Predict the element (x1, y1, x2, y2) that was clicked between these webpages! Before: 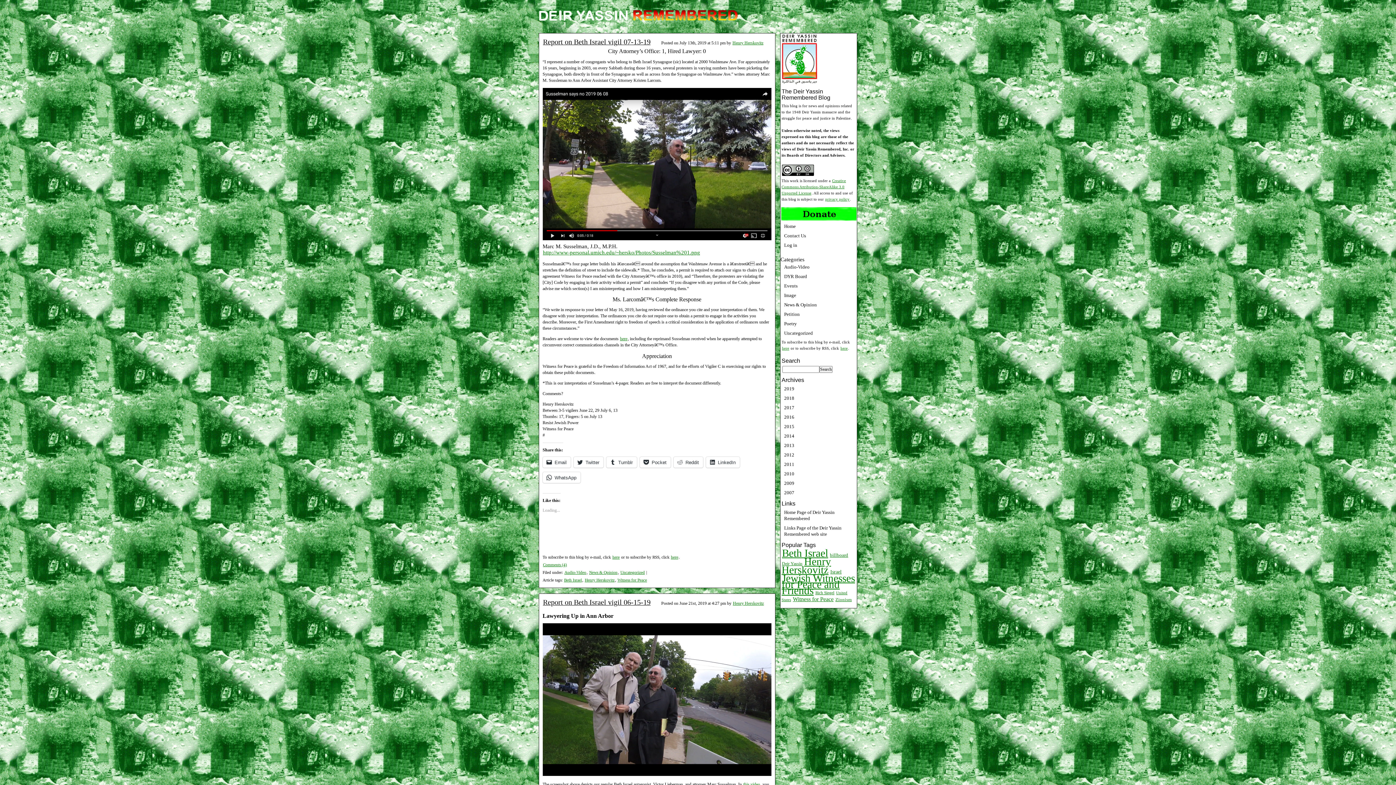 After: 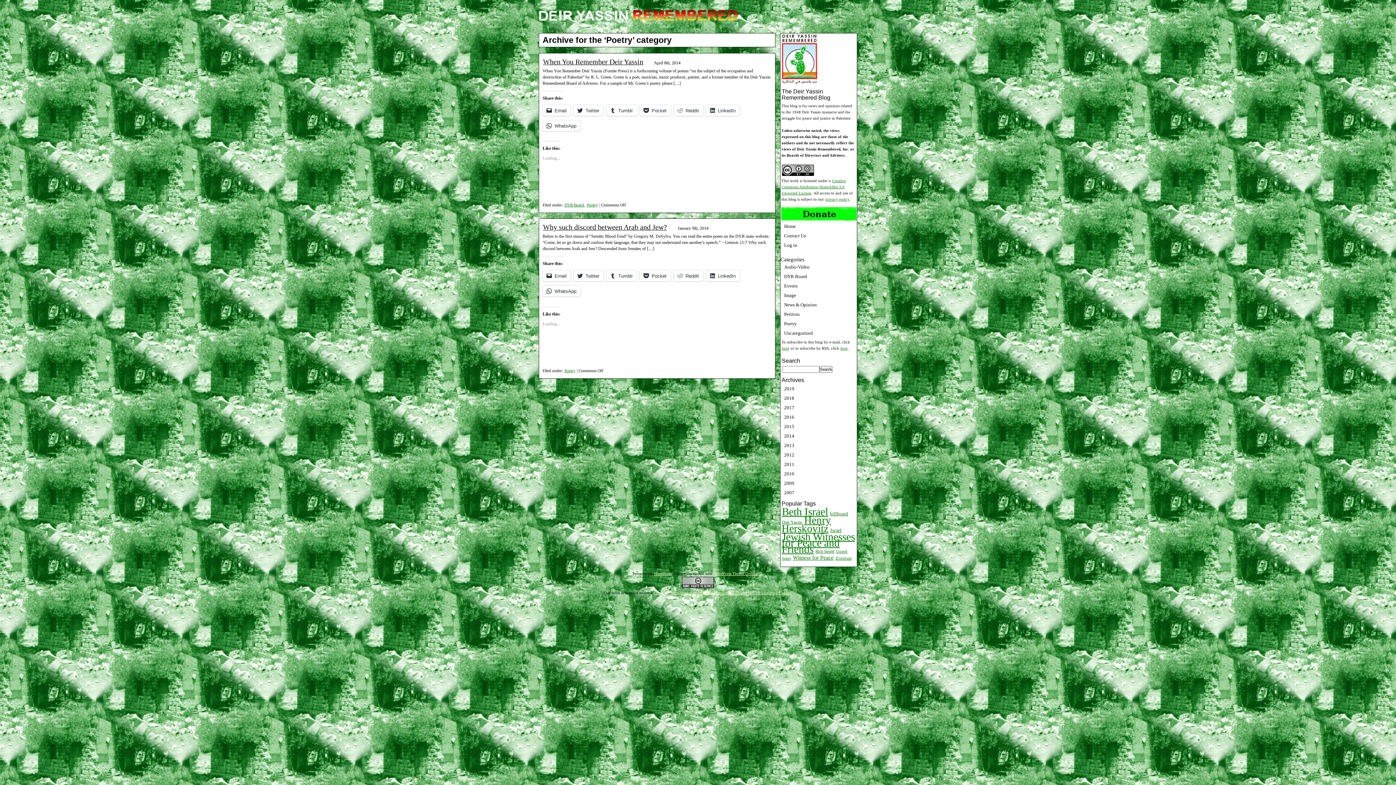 Action: label: Poetry bbox: (780, 319, 857, 328)